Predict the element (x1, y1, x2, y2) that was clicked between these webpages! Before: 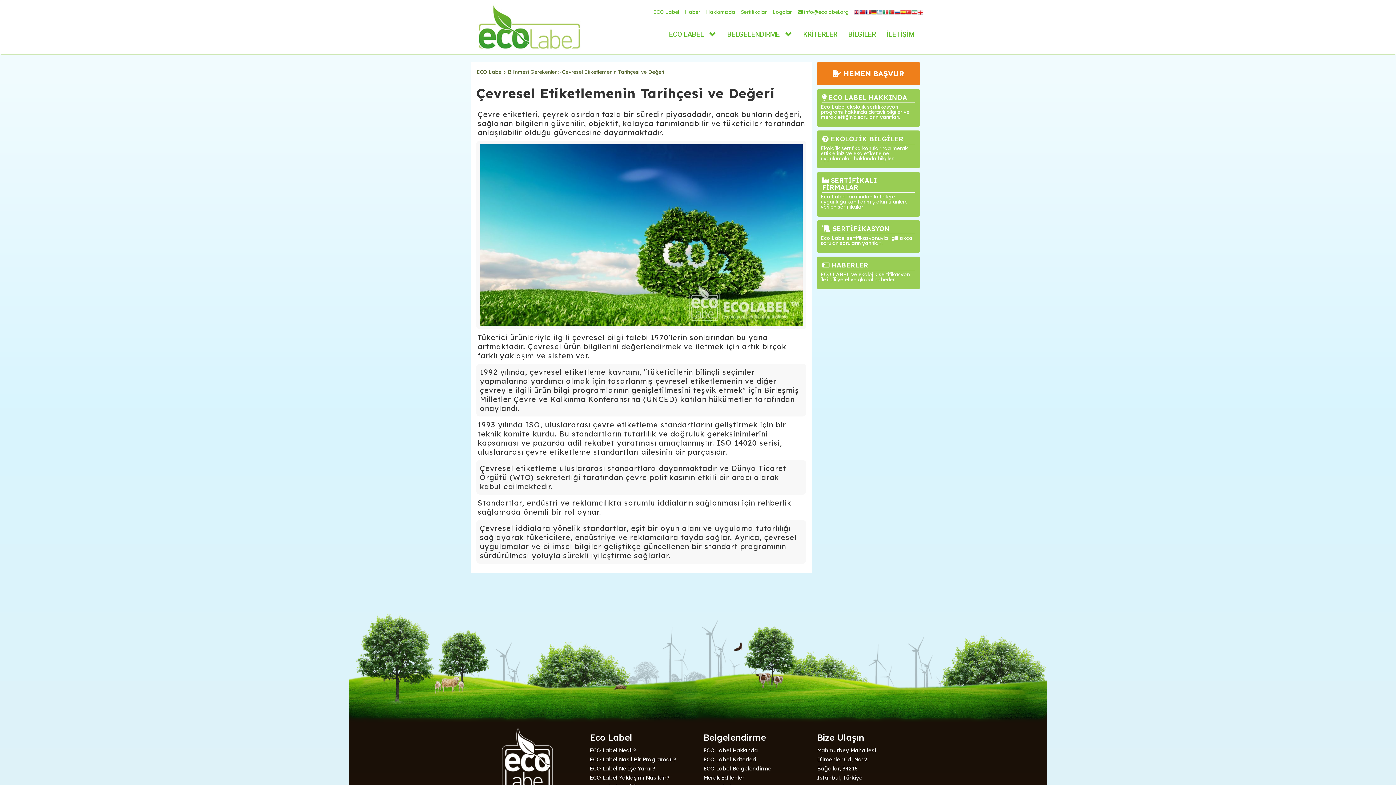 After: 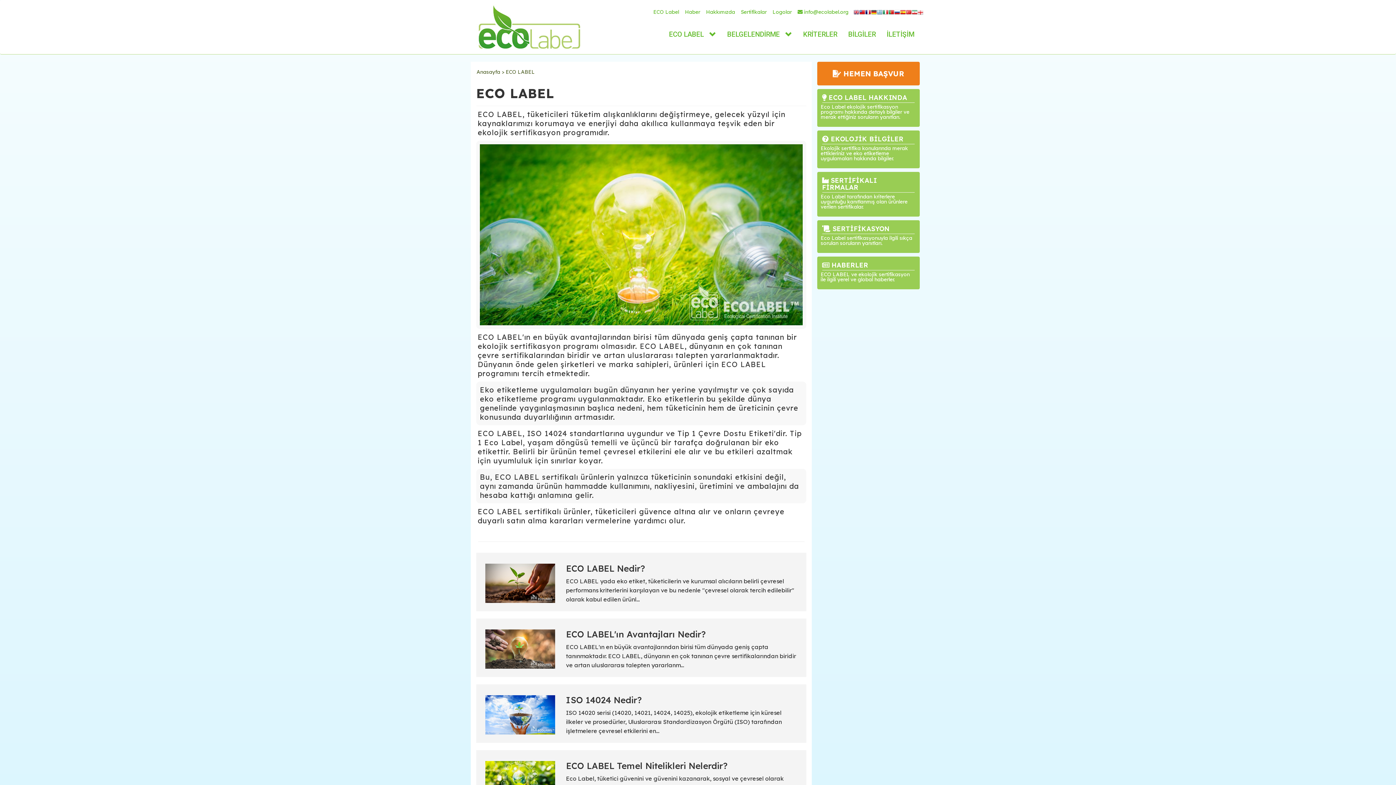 Action: label: ECO Label Hakkında bbox: (703, 747, 758, 754)